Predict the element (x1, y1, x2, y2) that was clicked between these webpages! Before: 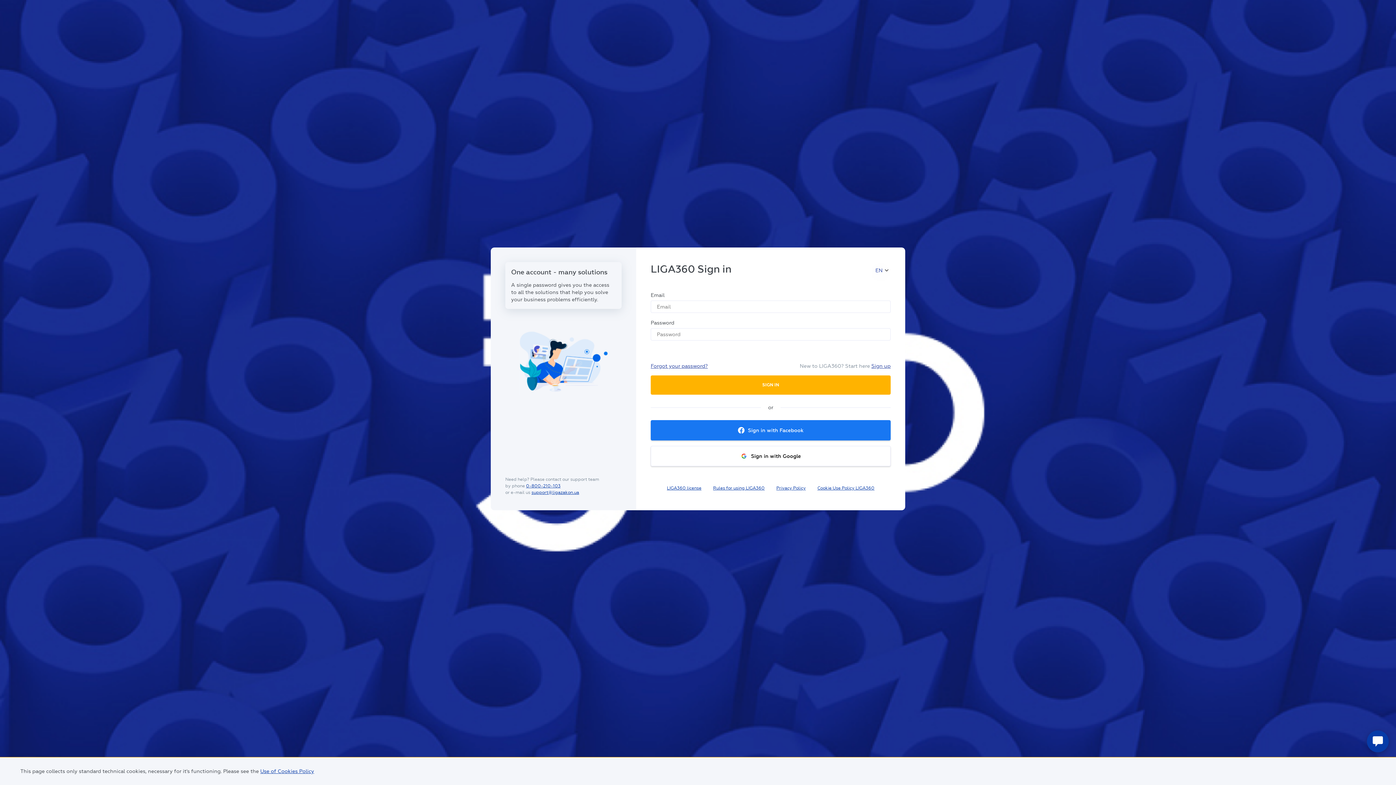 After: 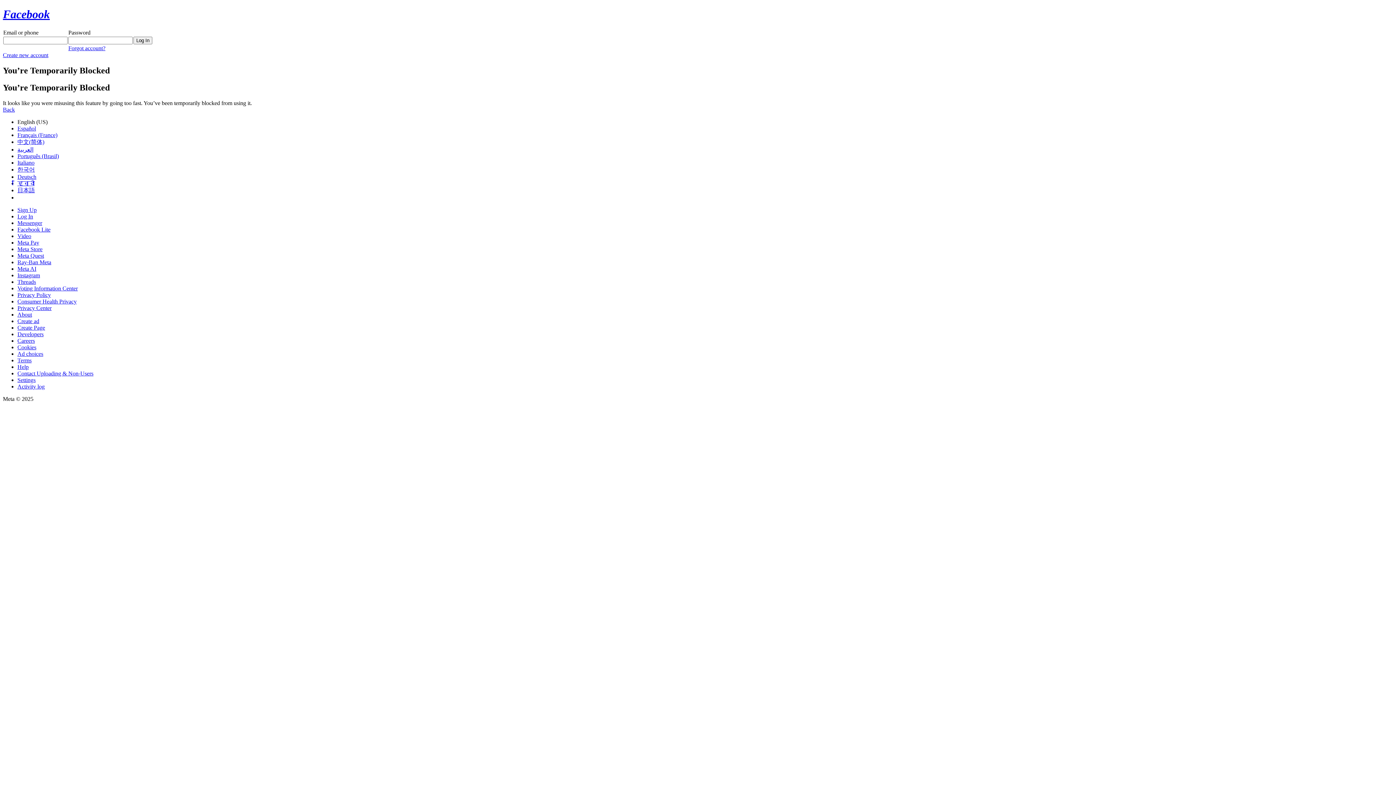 Action: bbox: (650, 420, 890, 440) label: Sign in with Facebook